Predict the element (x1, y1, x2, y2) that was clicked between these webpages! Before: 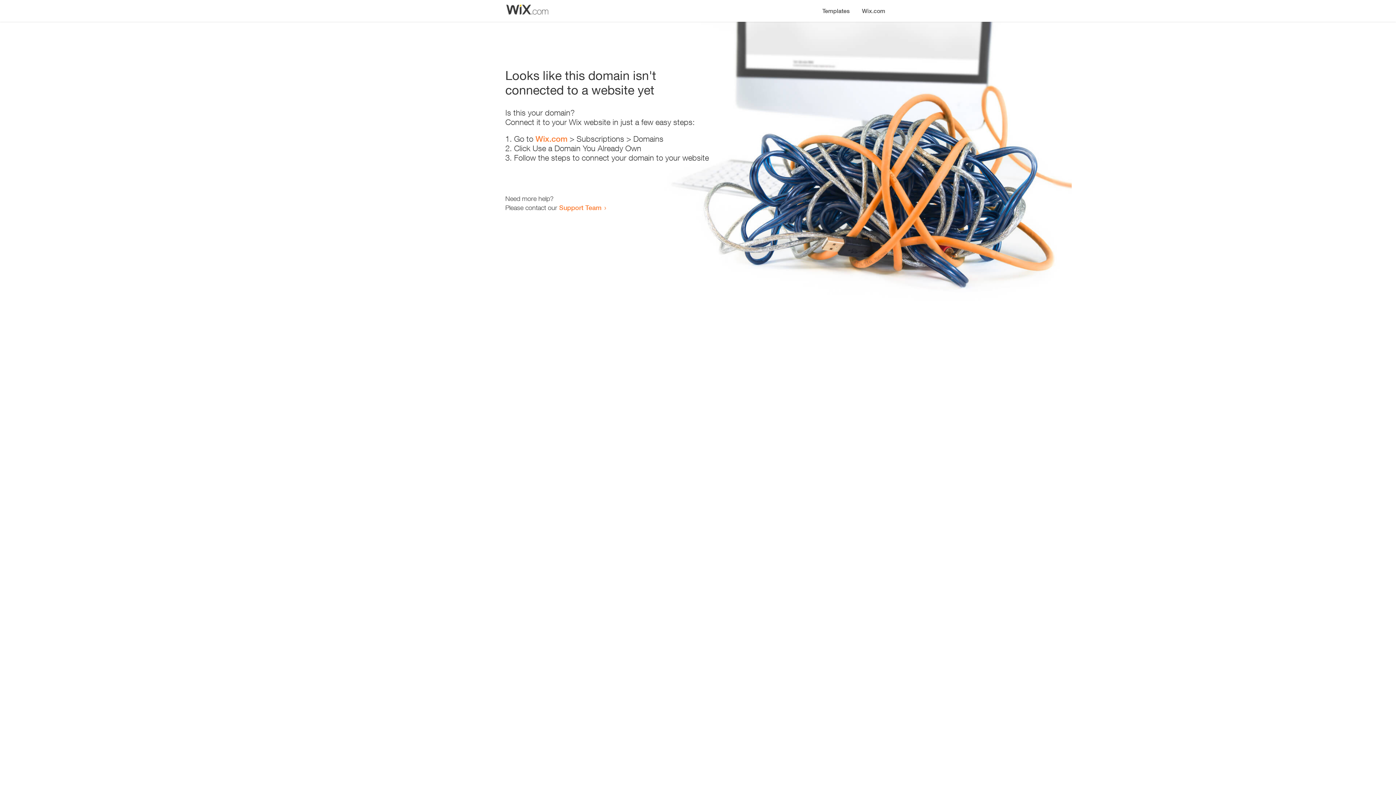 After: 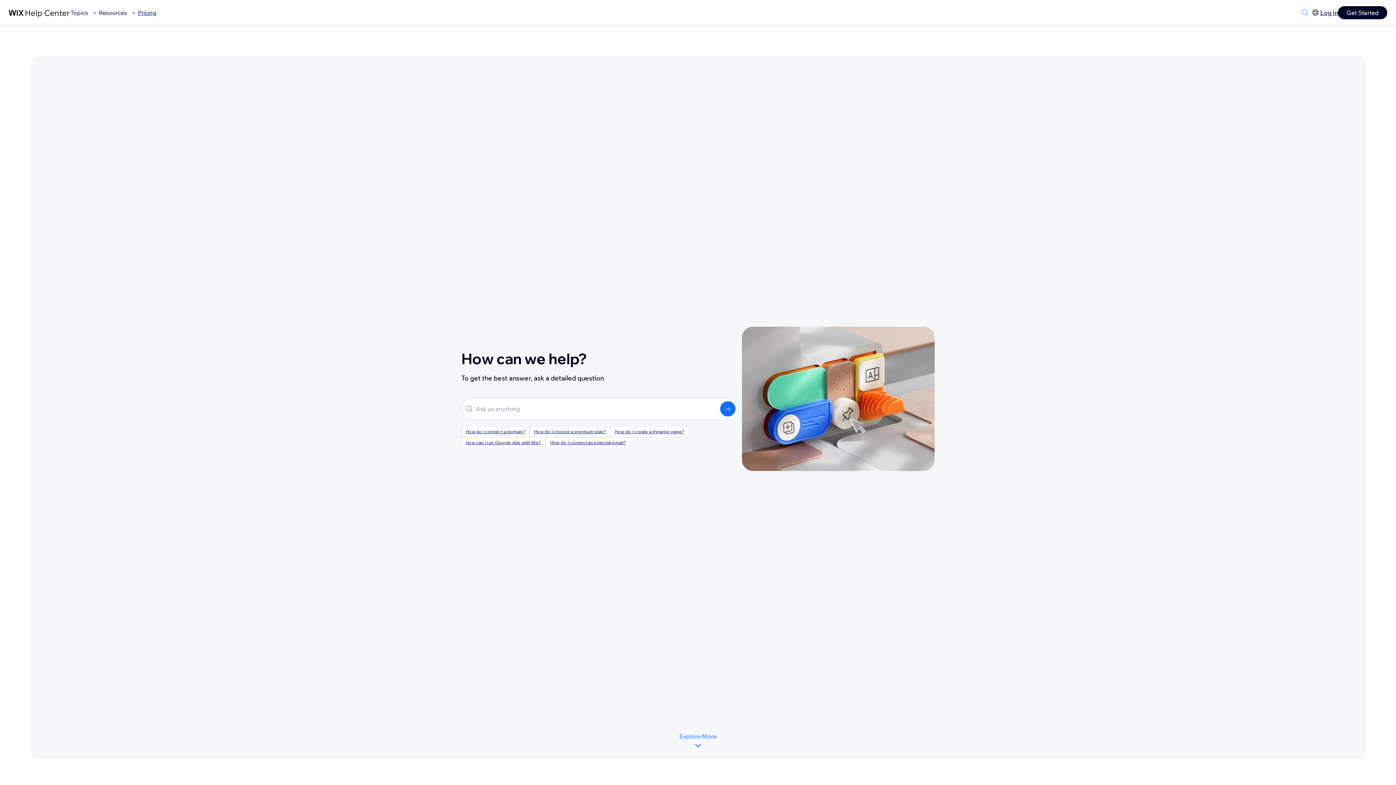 Action: label: Support Team bbox: (559, 203, 601, 211)